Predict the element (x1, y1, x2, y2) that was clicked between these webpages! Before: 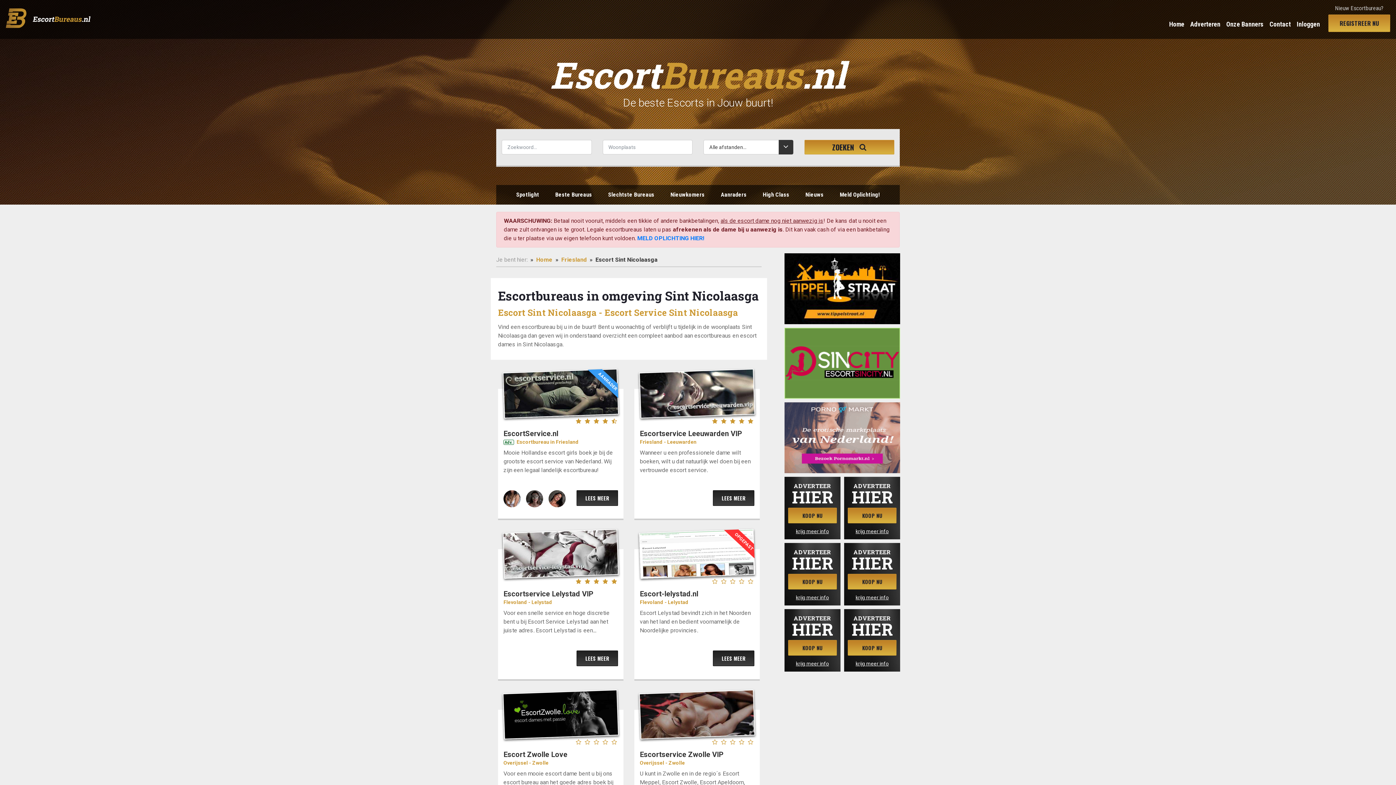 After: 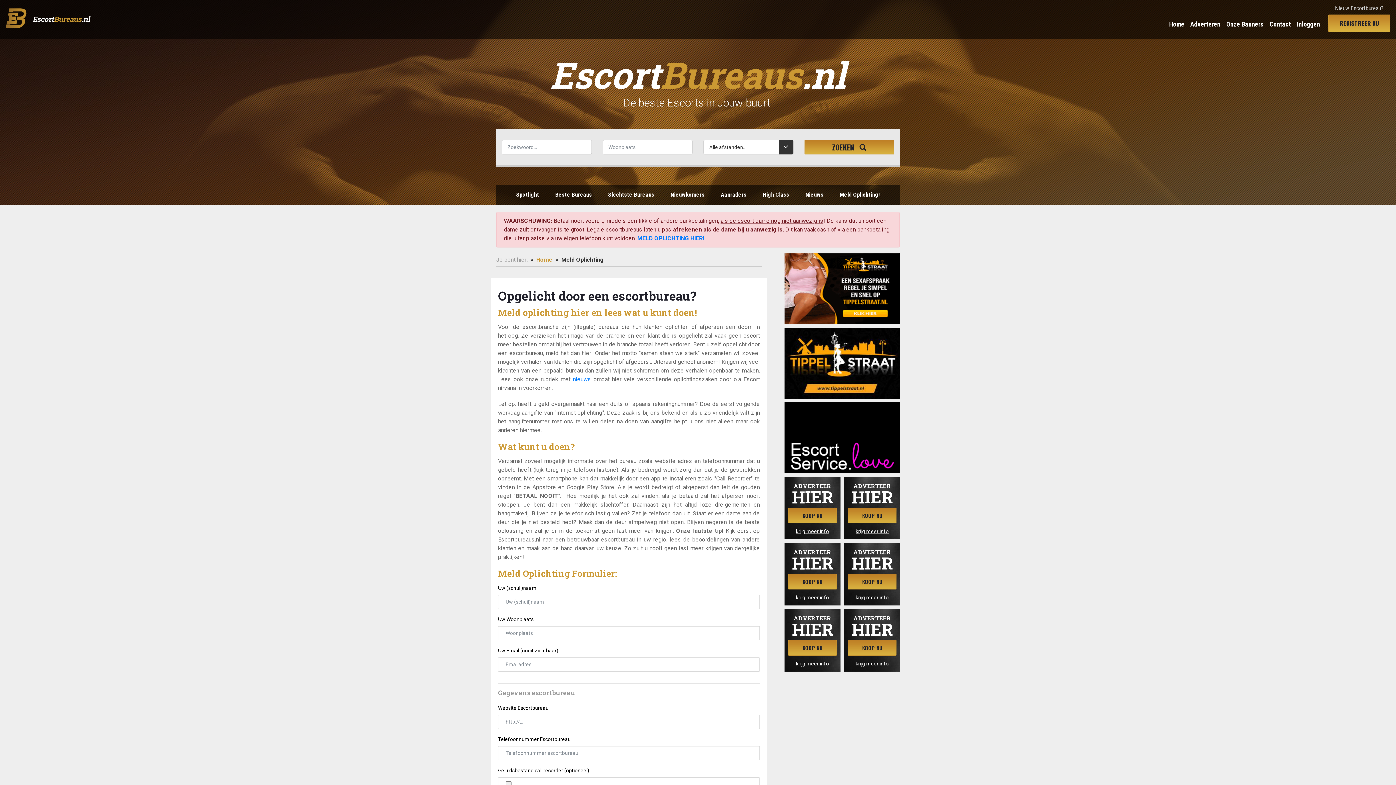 Action: bbox: (838, 190, 881, 199) label: Meld Oplichting!